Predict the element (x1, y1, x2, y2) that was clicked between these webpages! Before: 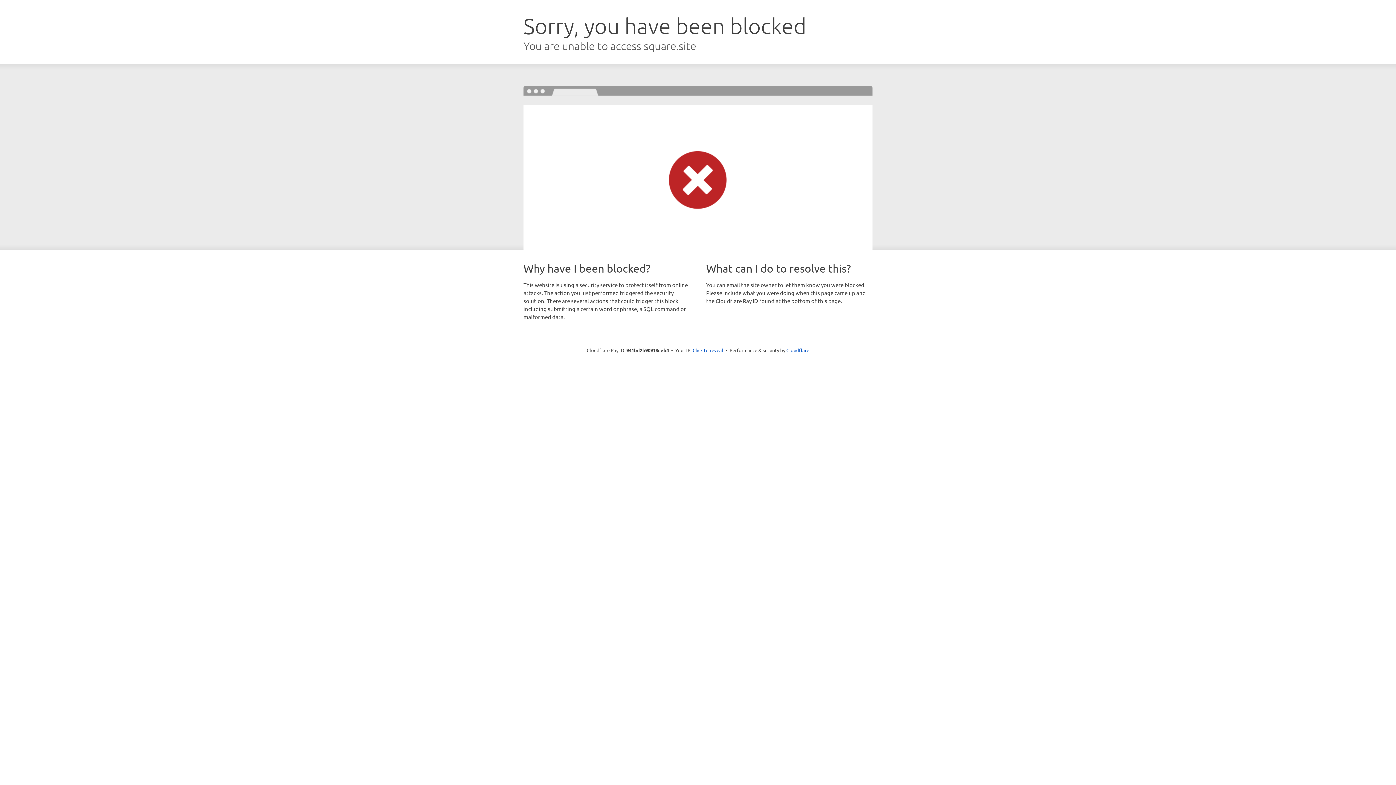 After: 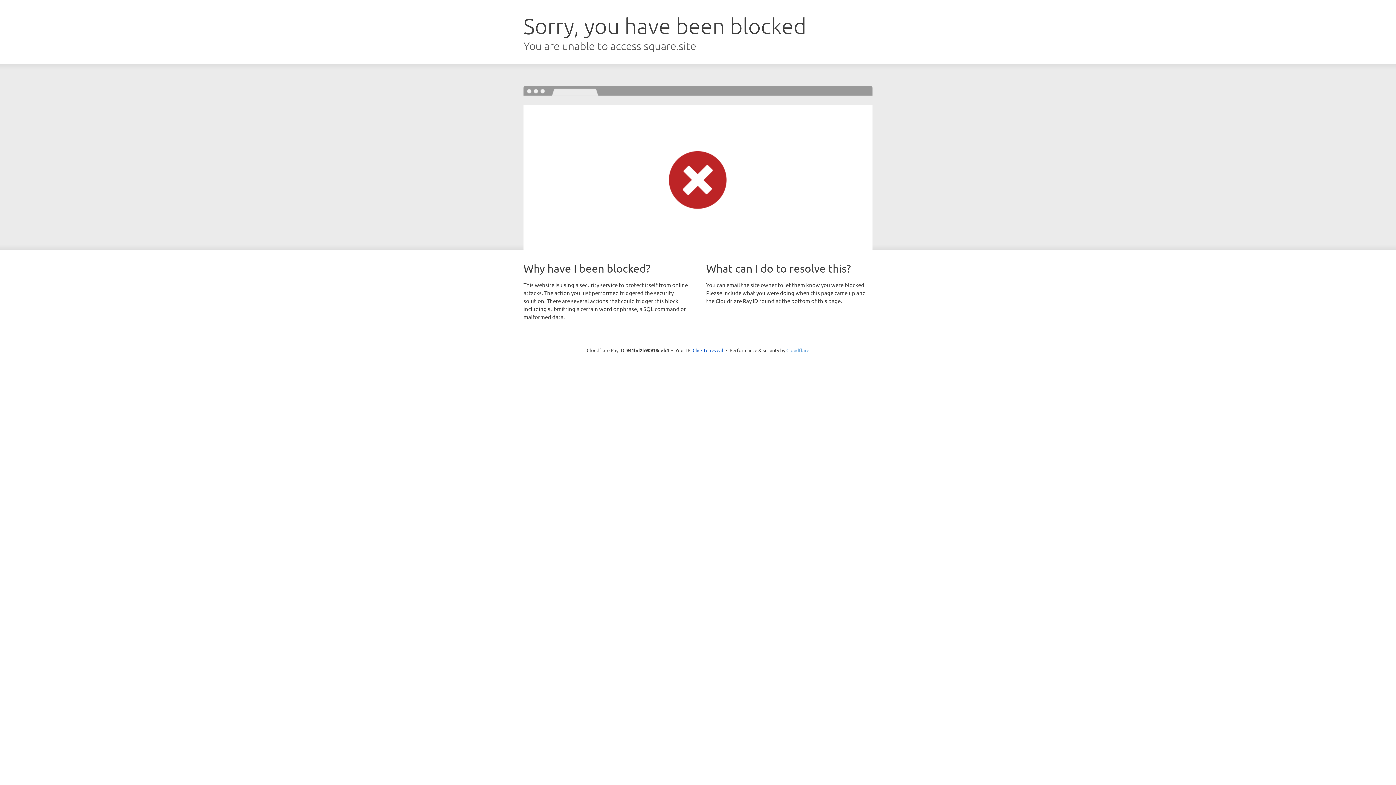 Action: label: Cloudflare bbox: (786, 347, 809, 353)